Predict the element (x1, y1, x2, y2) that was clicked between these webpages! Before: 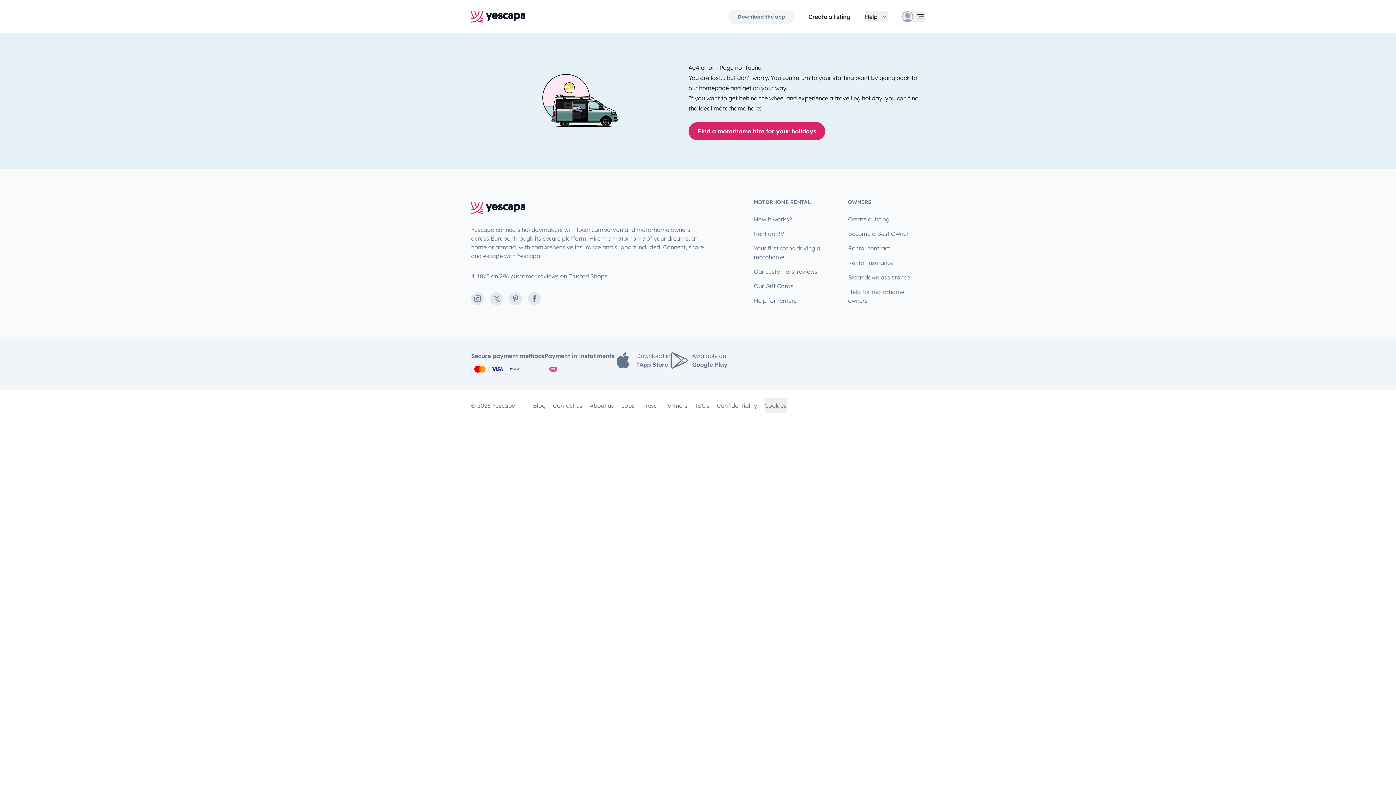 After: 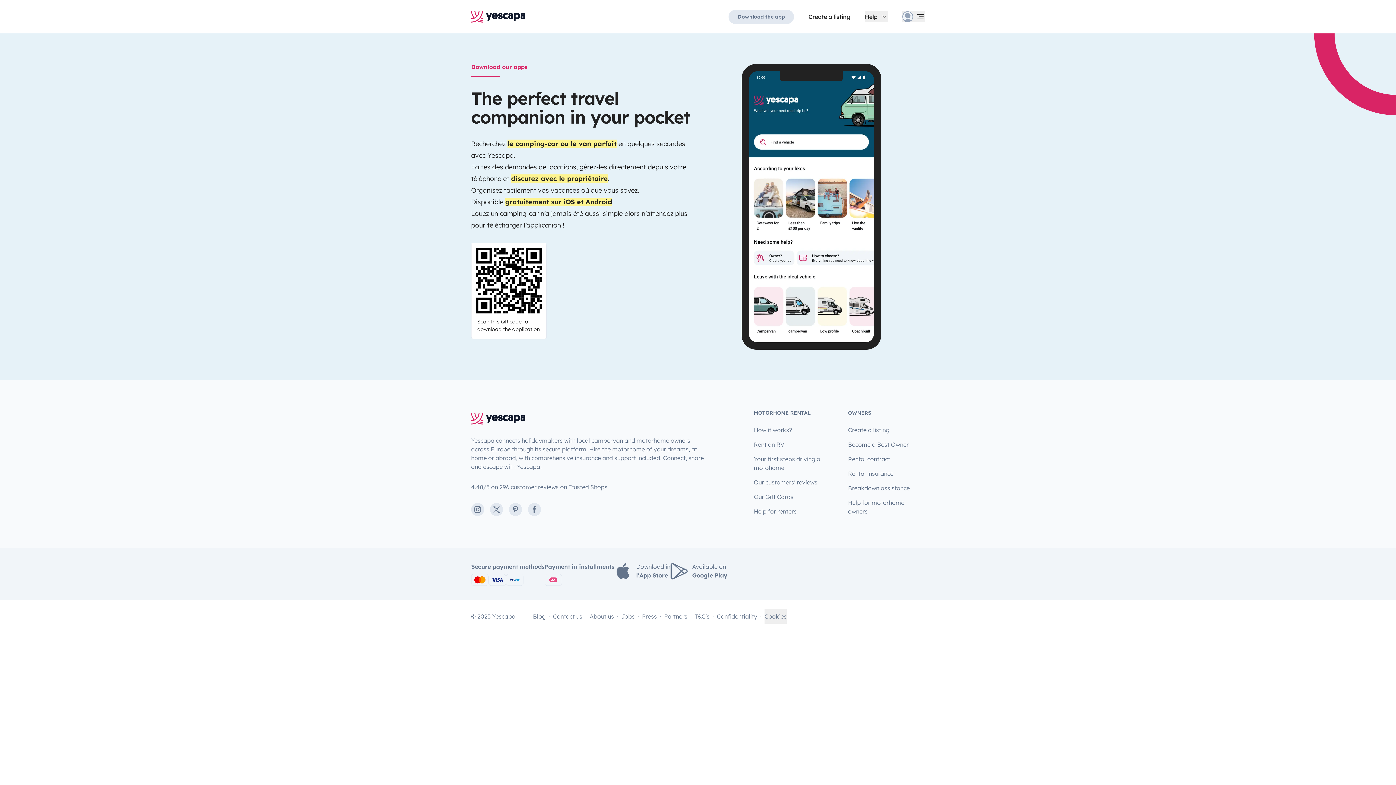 Action: bbox: (728, 9, 794, 23) label: Download the app